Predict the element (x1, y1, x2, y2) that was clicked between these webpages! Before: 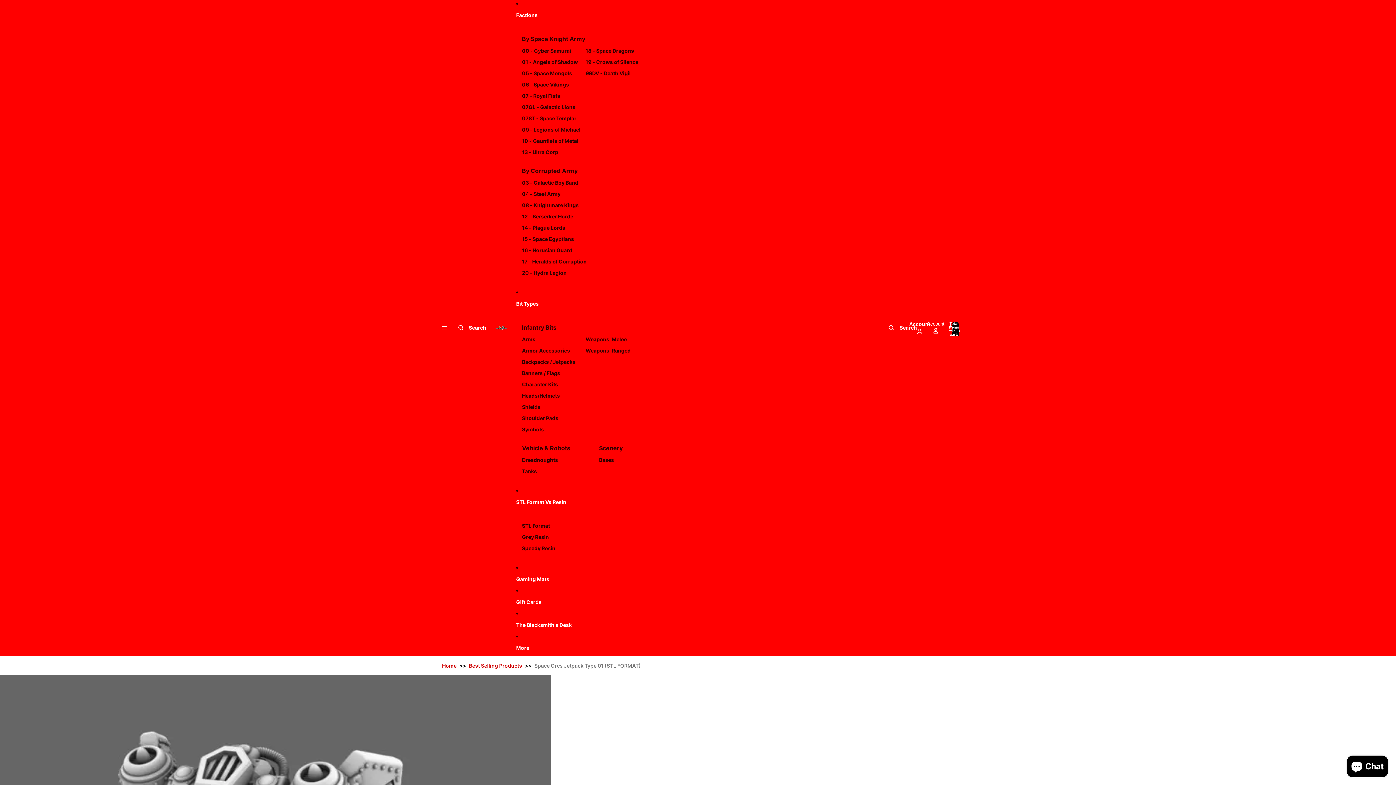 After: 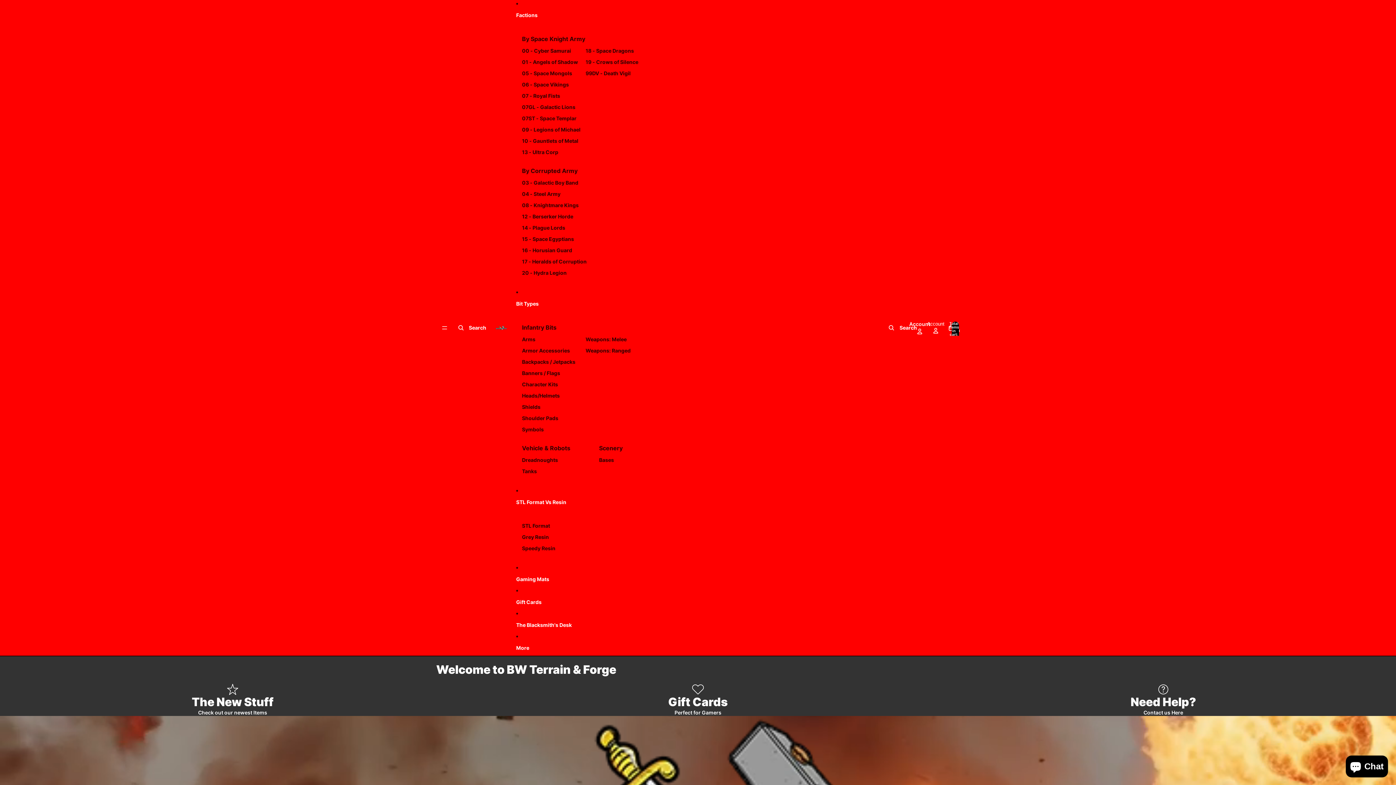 Action: bbox: (516, 295, 650, 311) label: Bit Types